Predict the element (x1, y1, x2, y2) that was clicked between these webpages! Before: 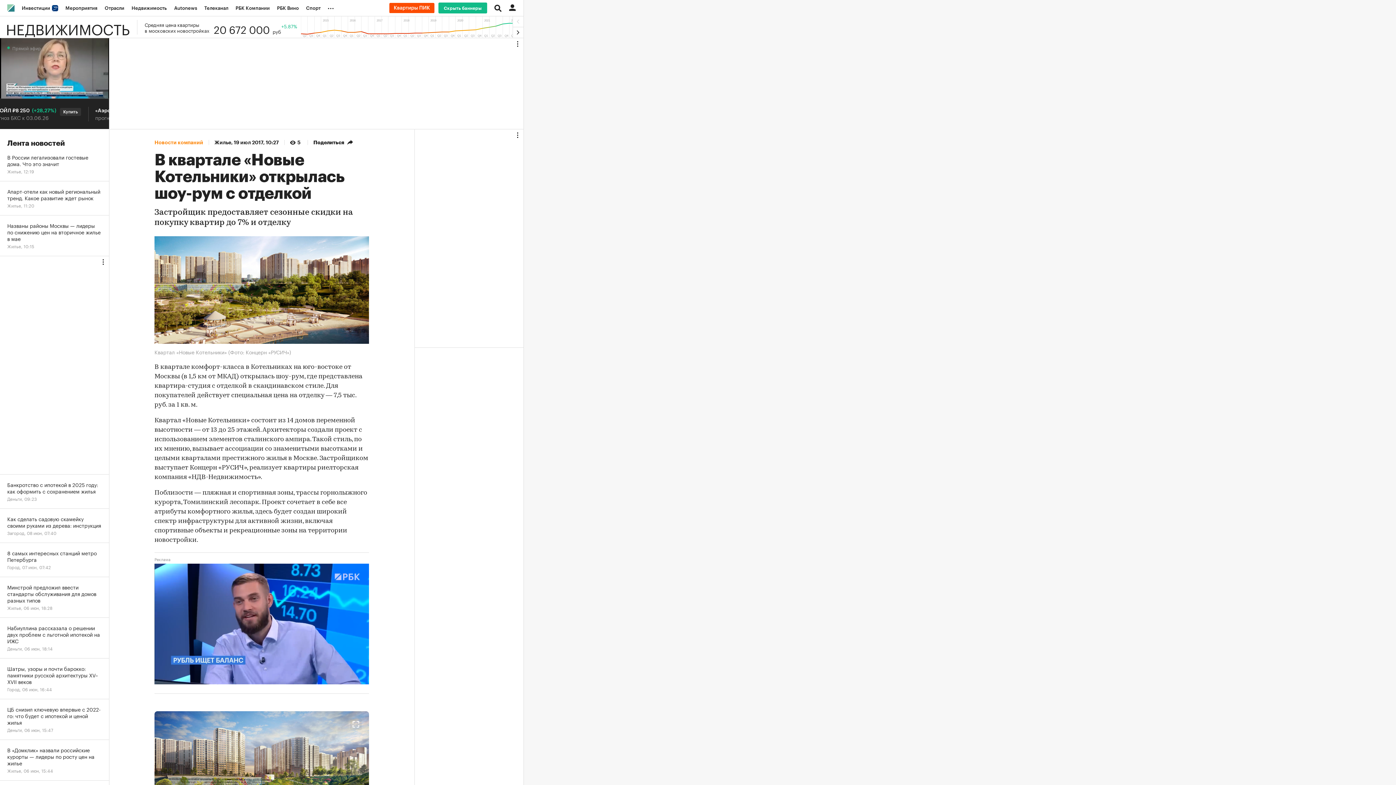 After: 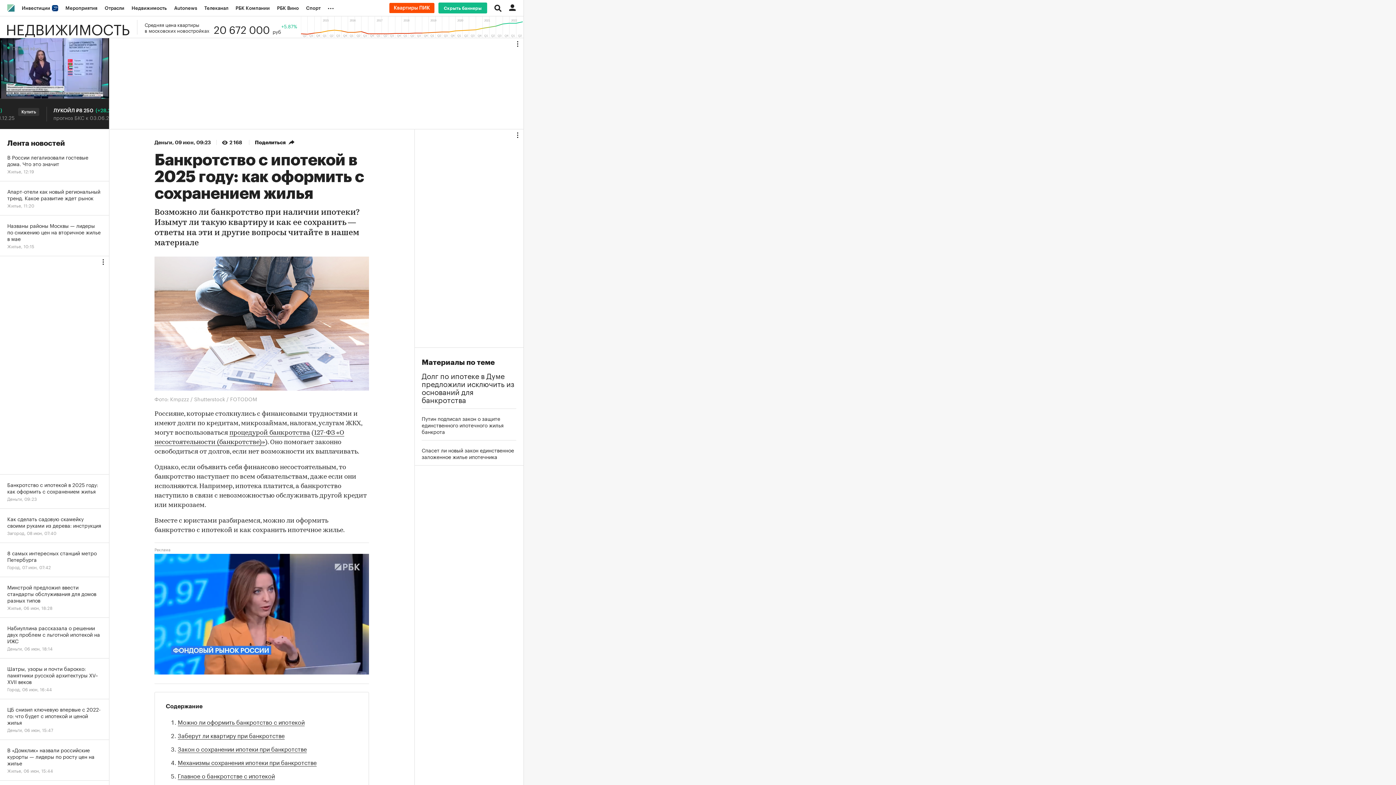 Action: bbox: (0, 474, 109, 509) label: Банкротство с ипотекой в 2025 году: как оформить с сохранением жилья
Деньги, 09:23